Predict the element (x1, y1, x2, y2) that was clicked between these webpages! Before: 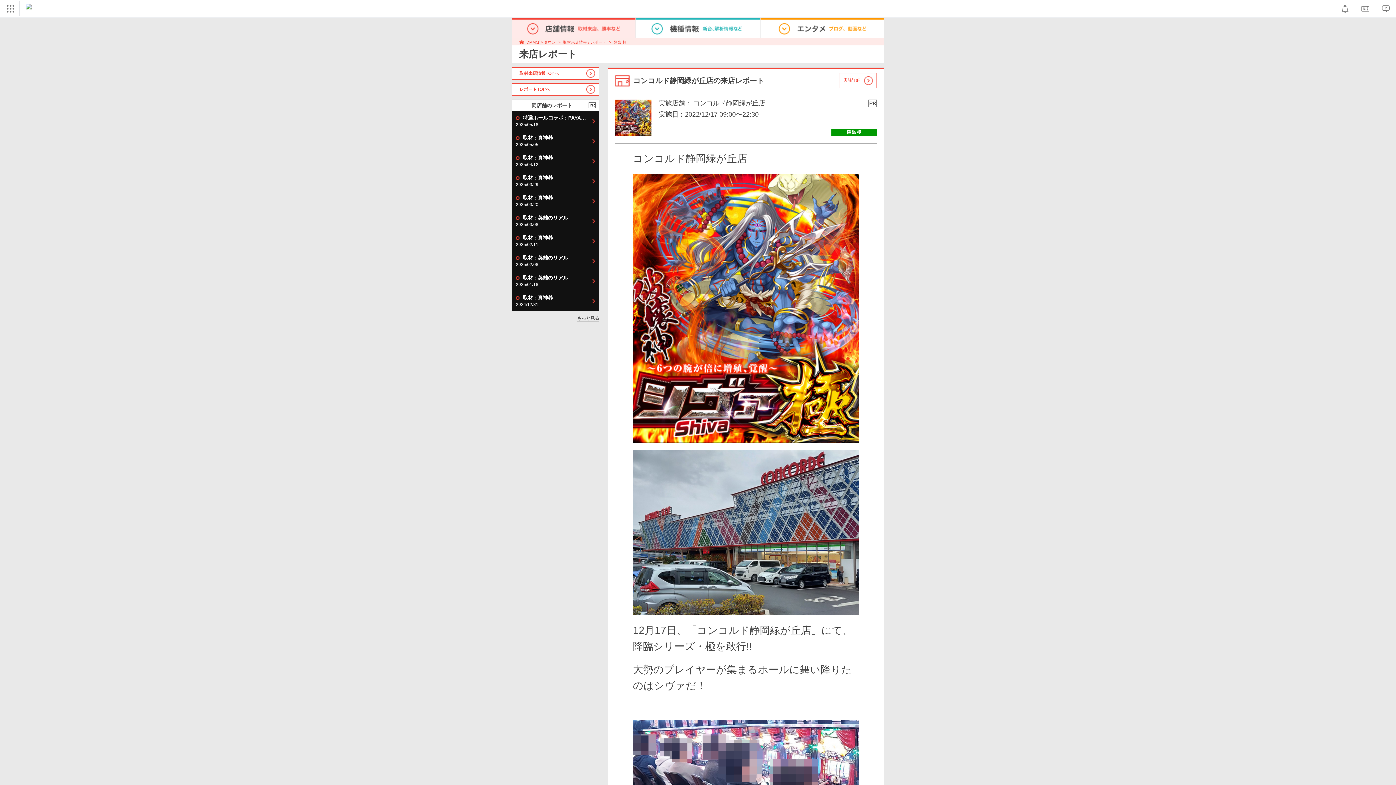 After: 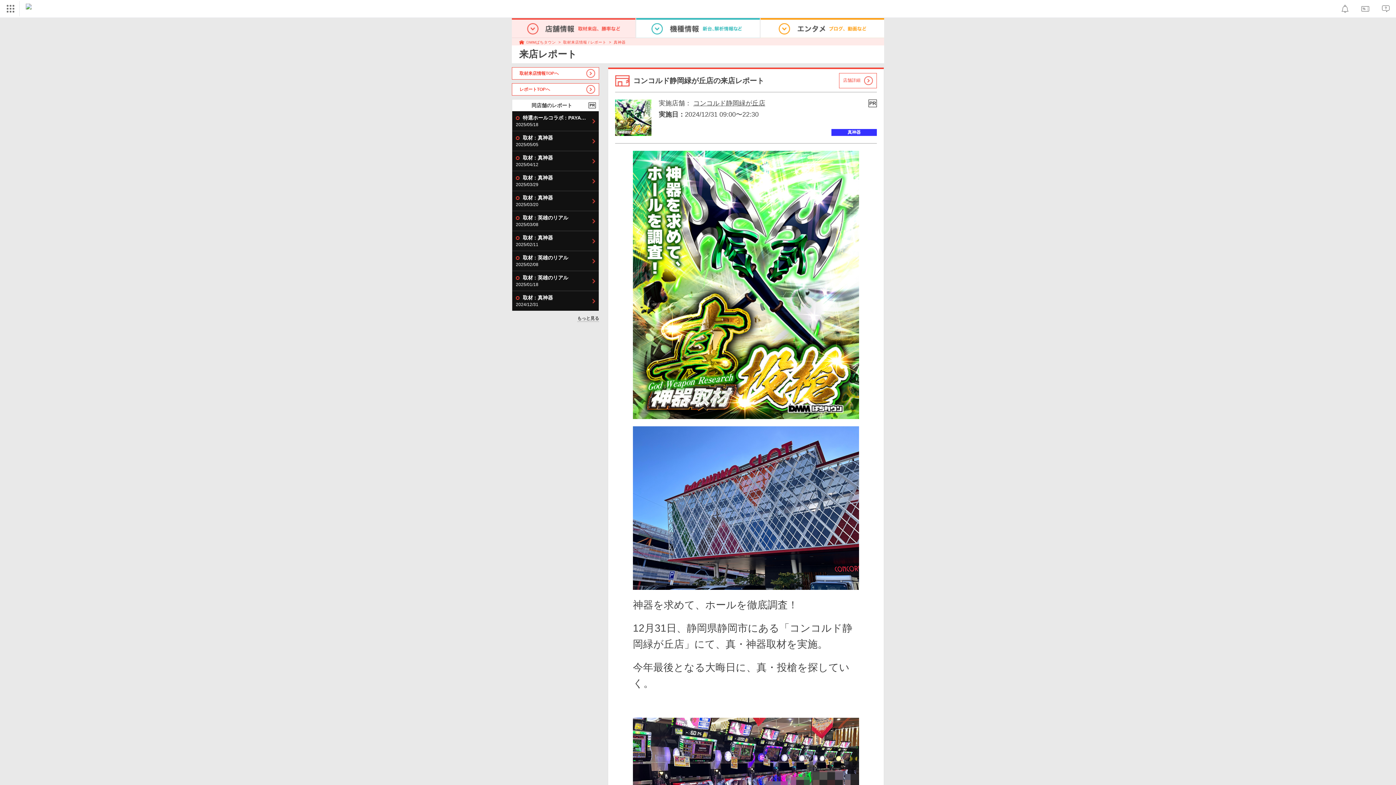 Action: bbox: (512, 291, 598, 310) label:  取材 : 真神器

2024/12/31